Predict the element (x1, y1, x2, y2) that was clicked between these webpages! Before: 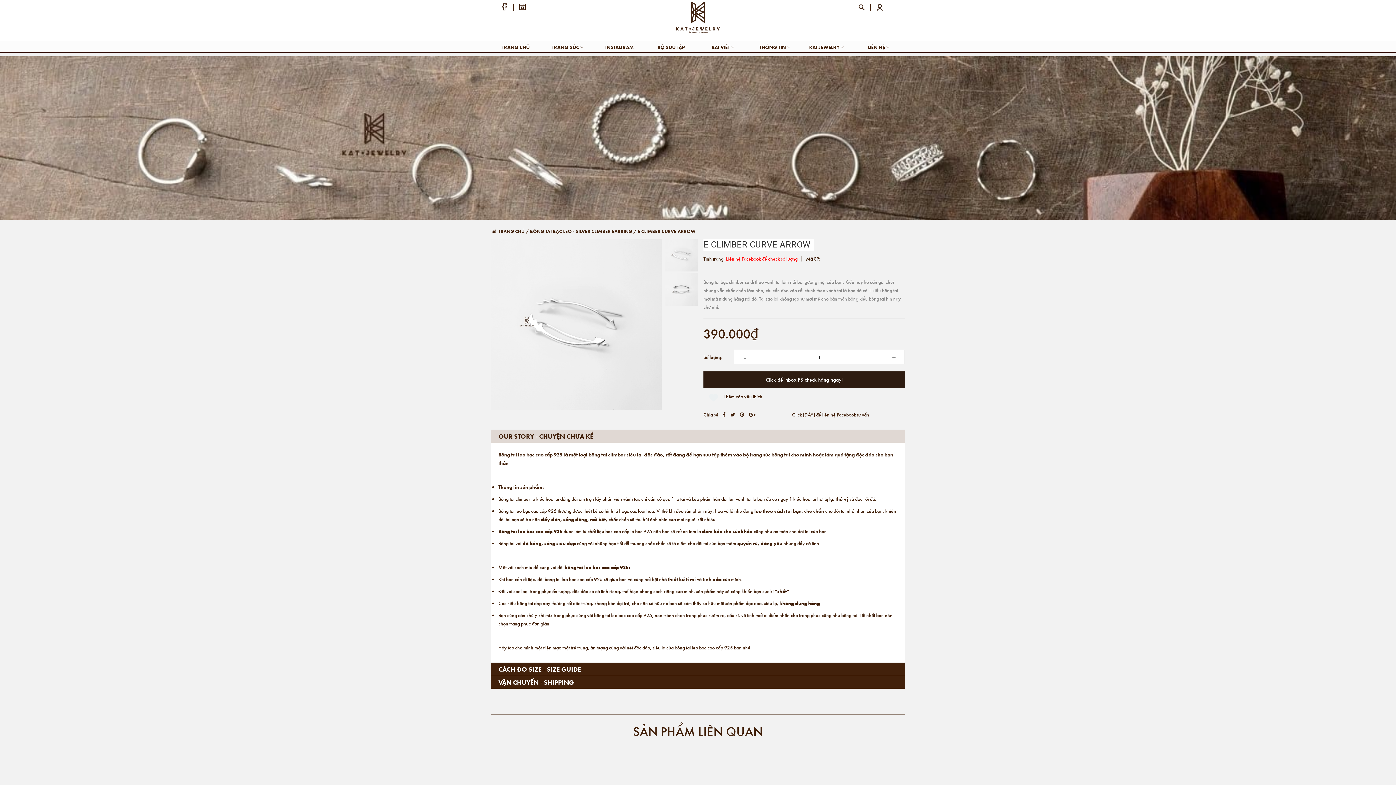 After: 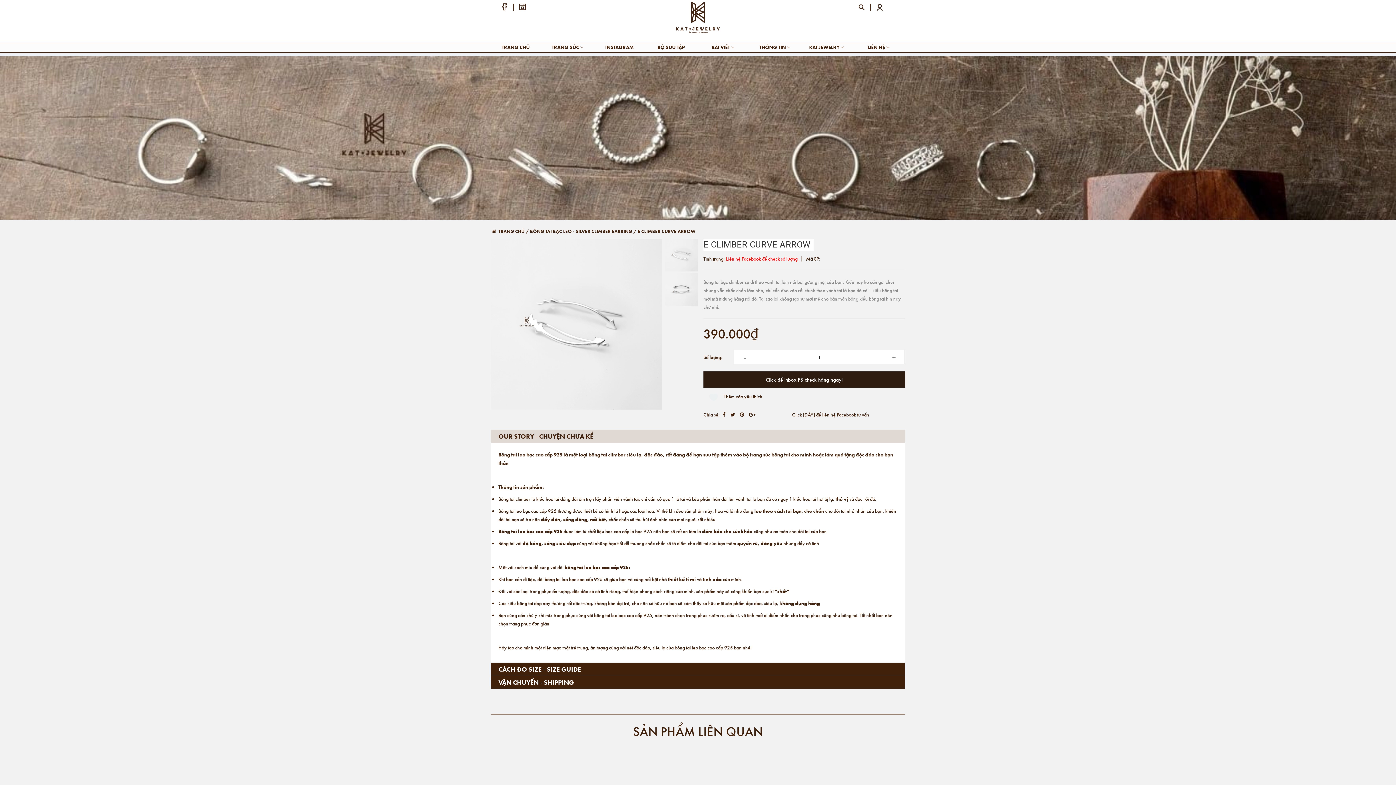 Action: bbox: (766, 376, 843, 383) label: Click để inbox FB check hàng ngay!